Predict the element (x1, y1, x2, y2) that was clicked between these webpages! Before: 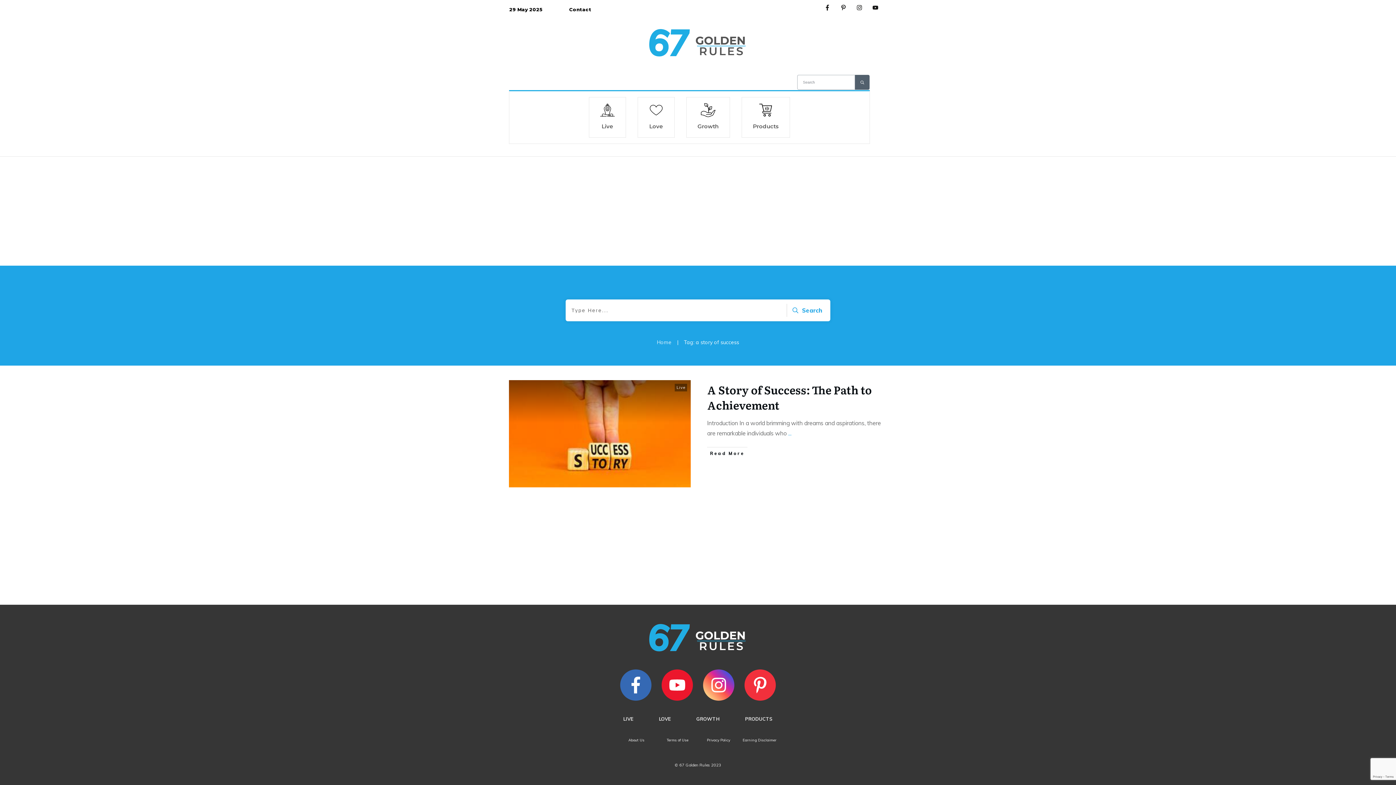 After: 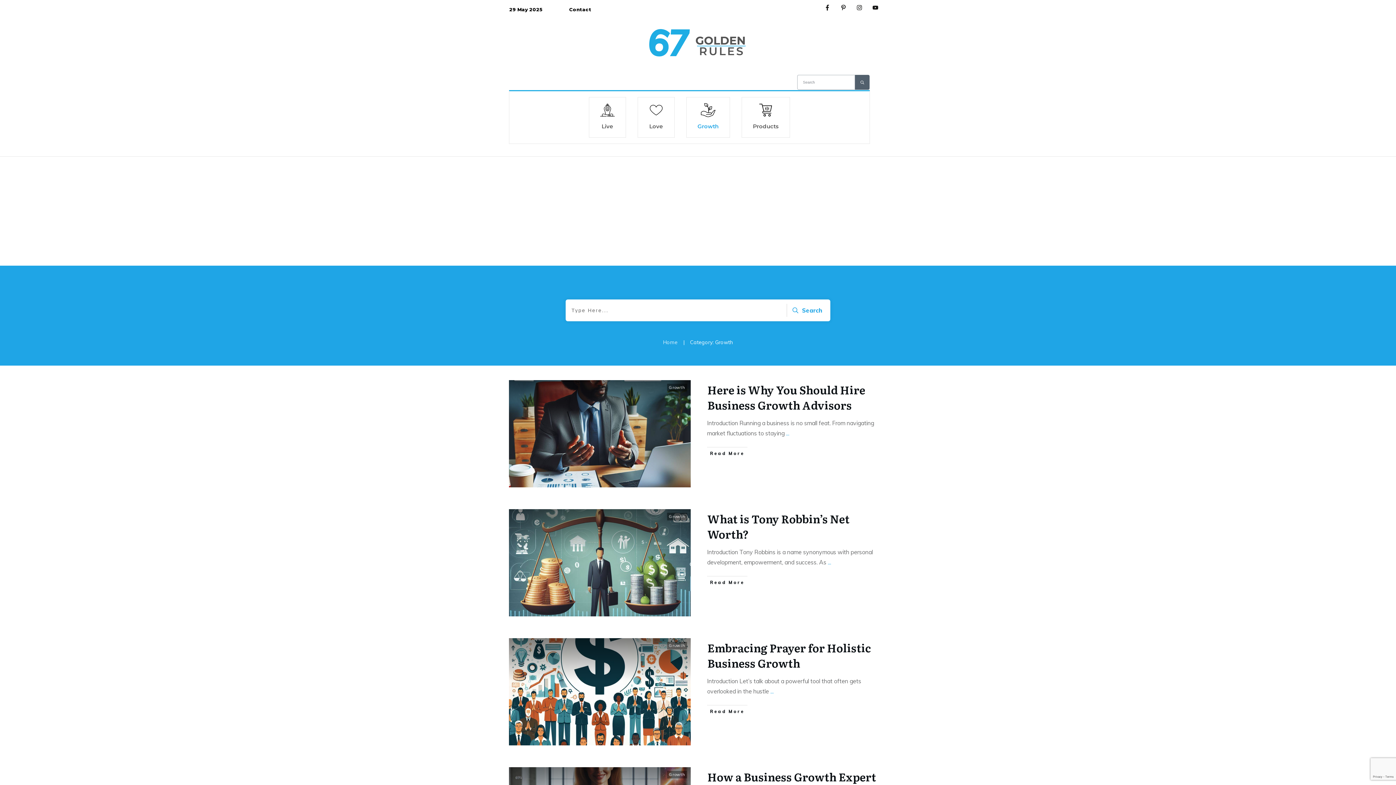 Action: bbox: (697, 102, 718, 132) label: Growth